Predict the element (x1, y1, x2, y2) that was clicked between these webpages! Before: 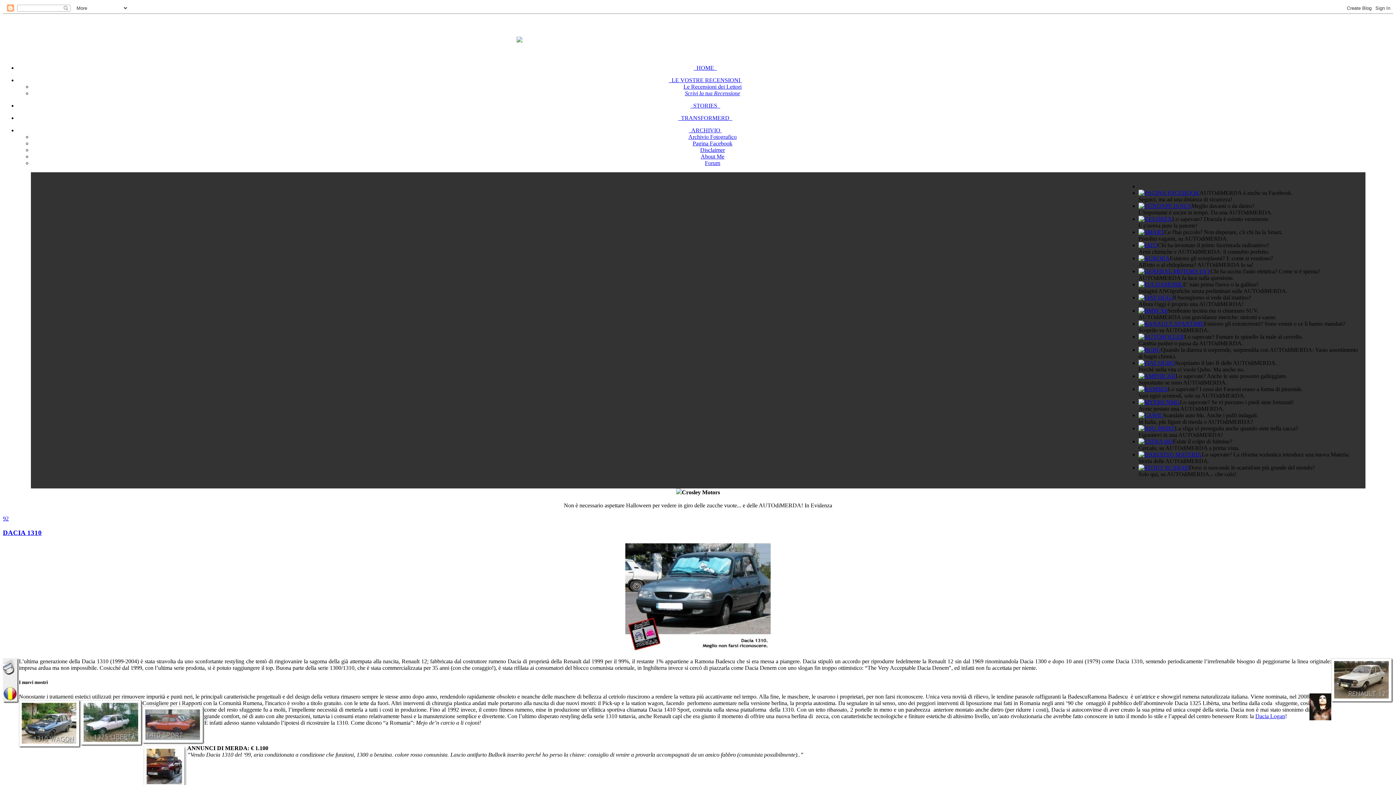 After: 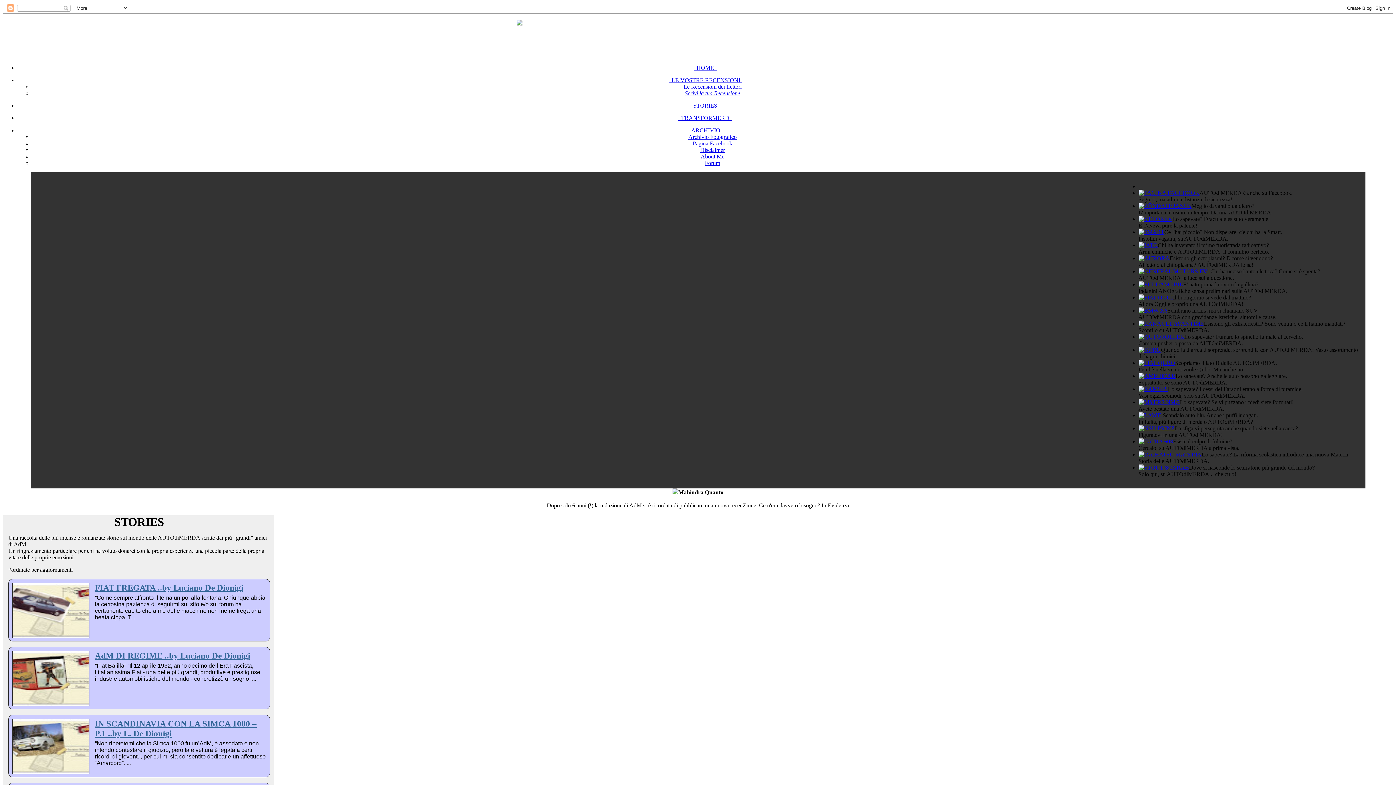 Action: bbox: (690, 102, 720, 108) label:   STORIES  